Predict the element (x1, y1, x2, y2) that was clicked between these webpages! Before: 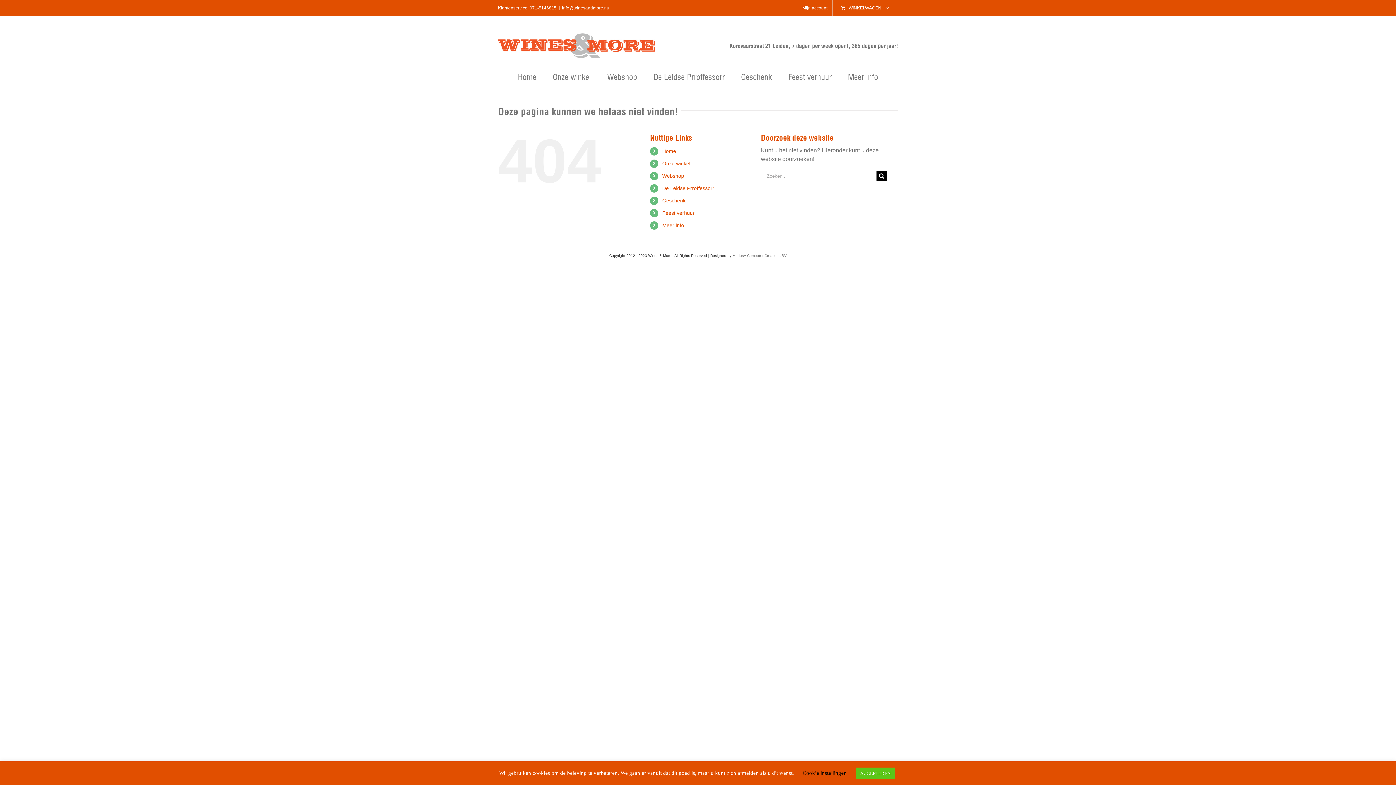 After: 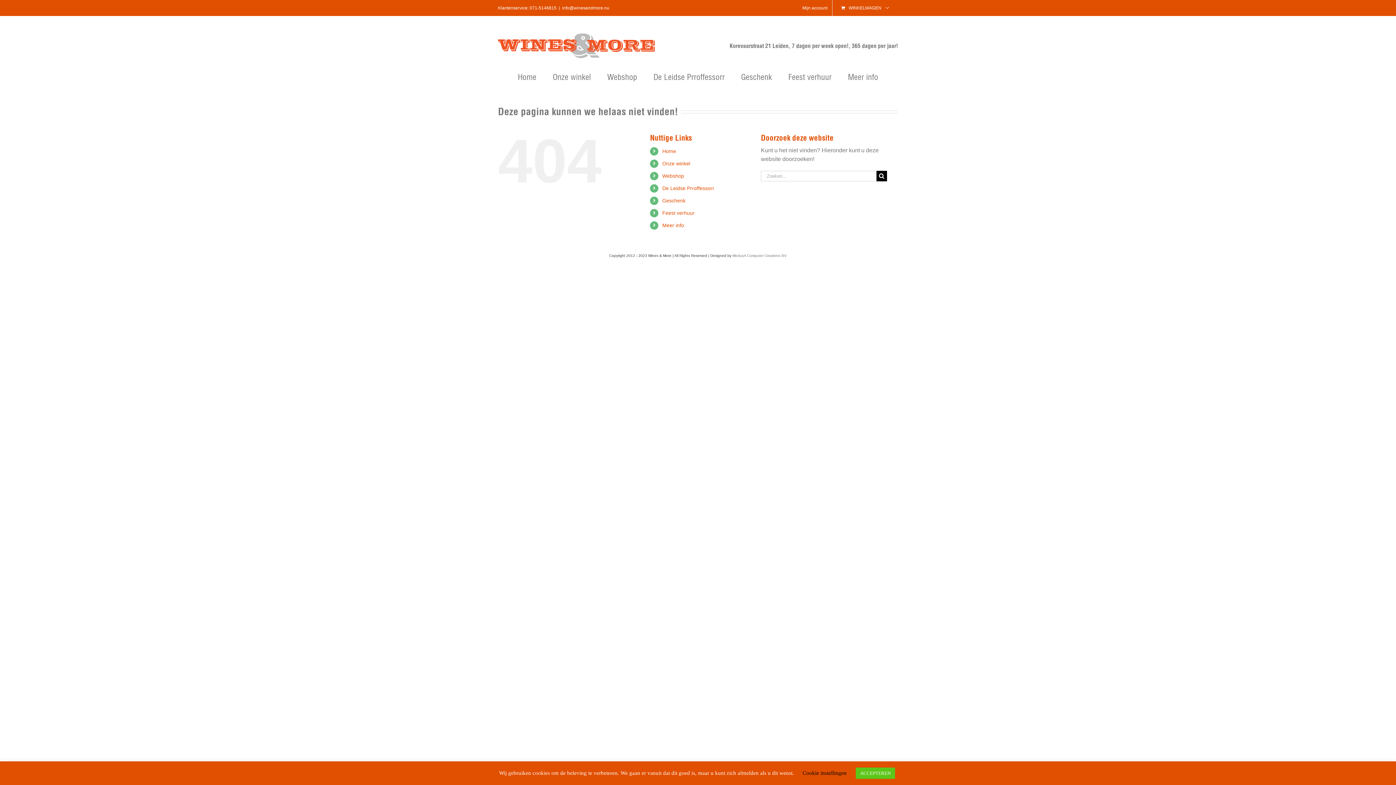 Action: bbox: (562, 5, 609, 10) label: info@winesandmore.nu